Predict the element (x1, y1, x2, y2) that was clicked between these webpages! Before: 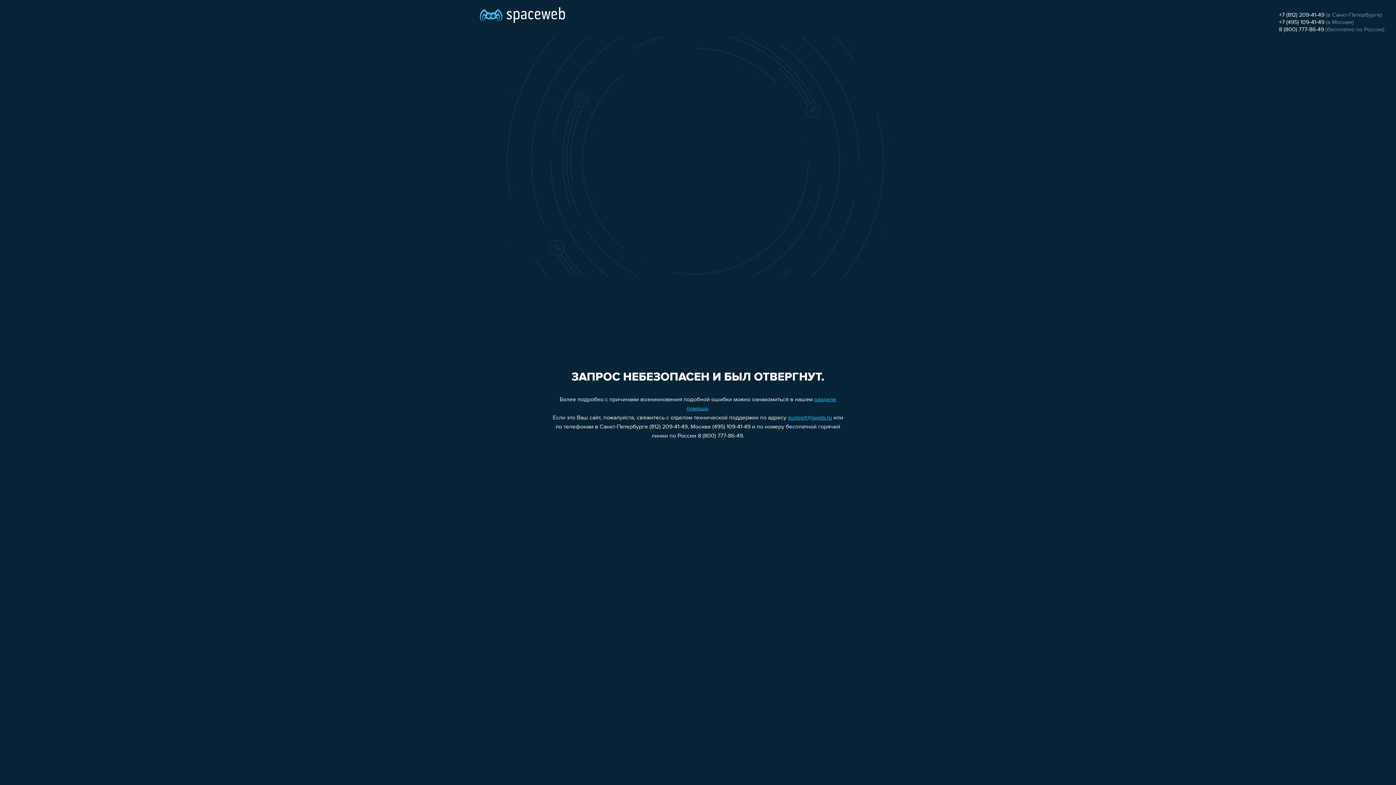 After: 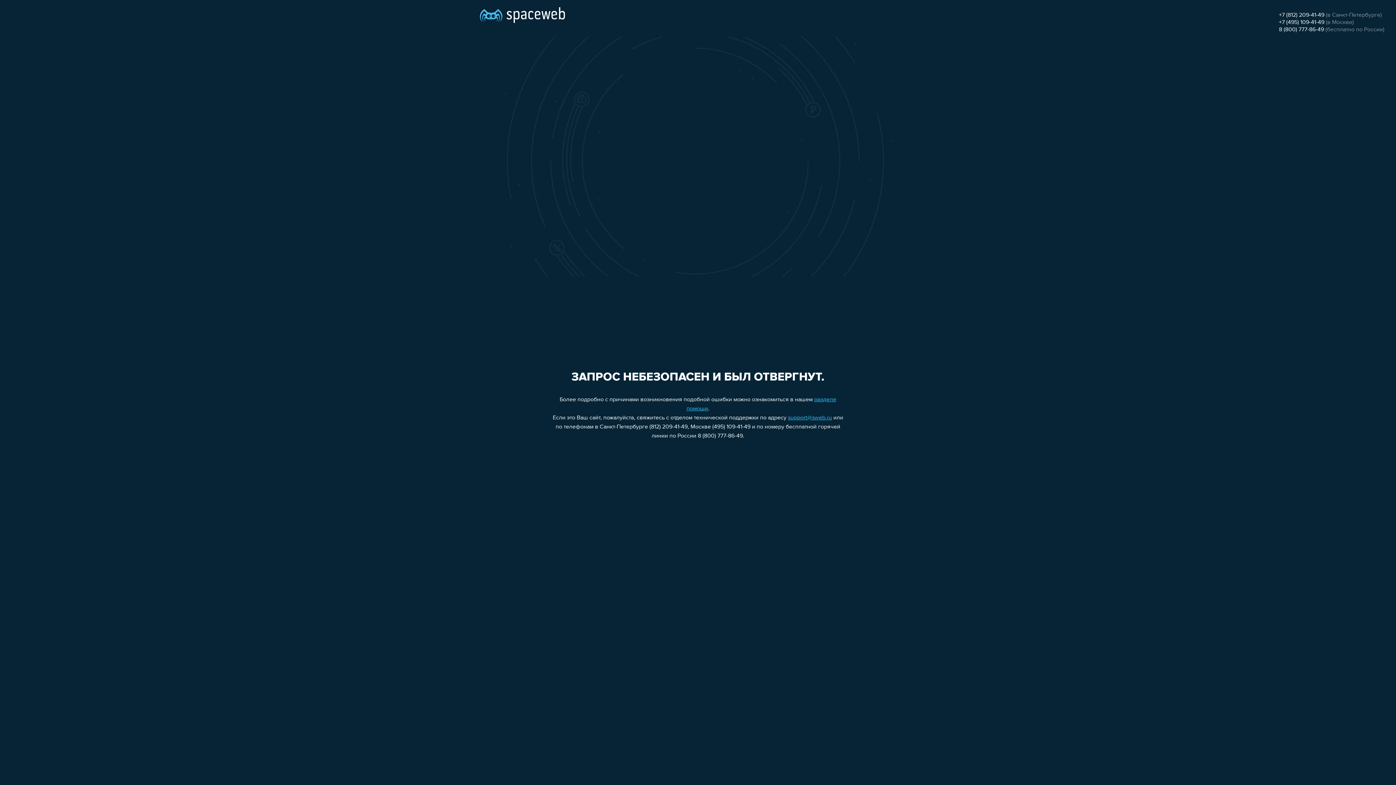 Action: bbox: (1279, 19, 1324, 25) label: +7 (495) 109-41-49